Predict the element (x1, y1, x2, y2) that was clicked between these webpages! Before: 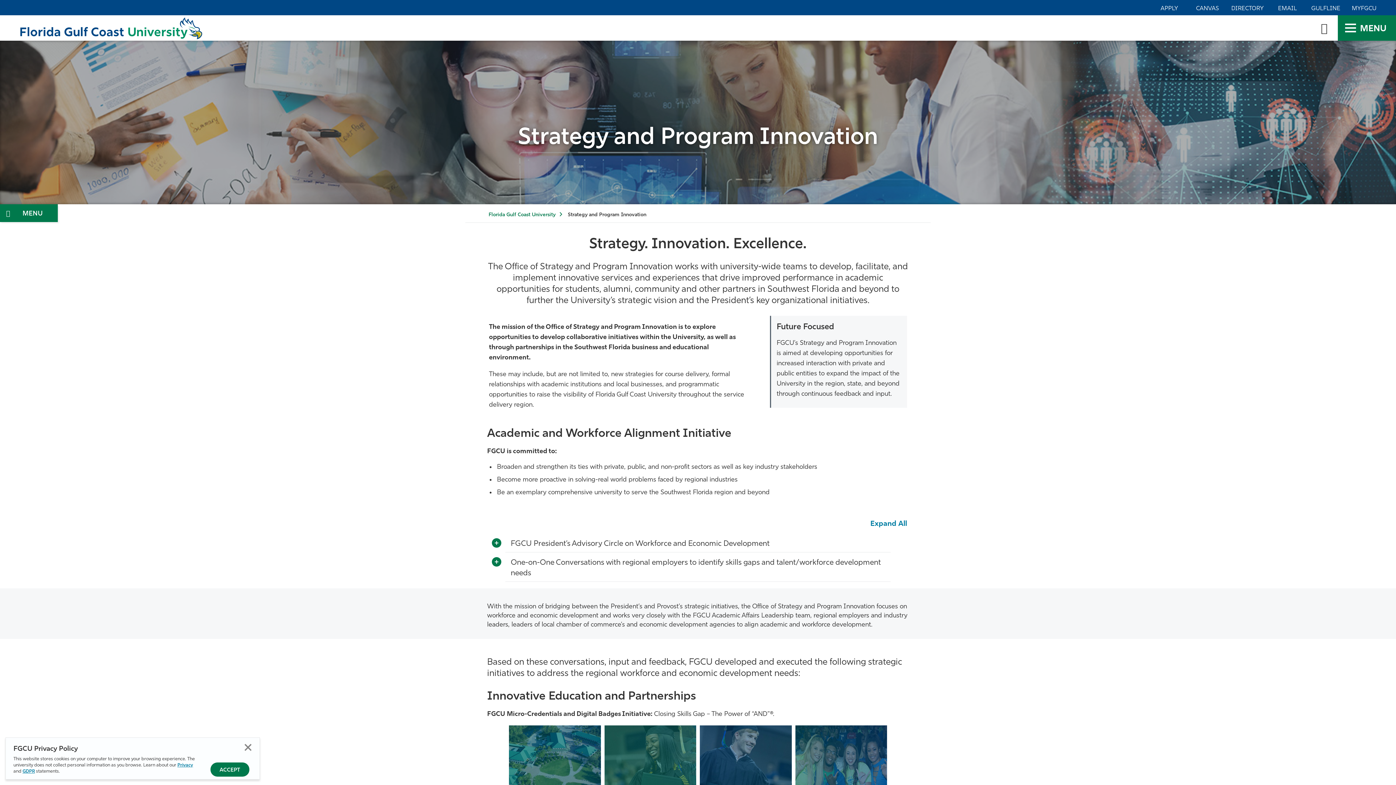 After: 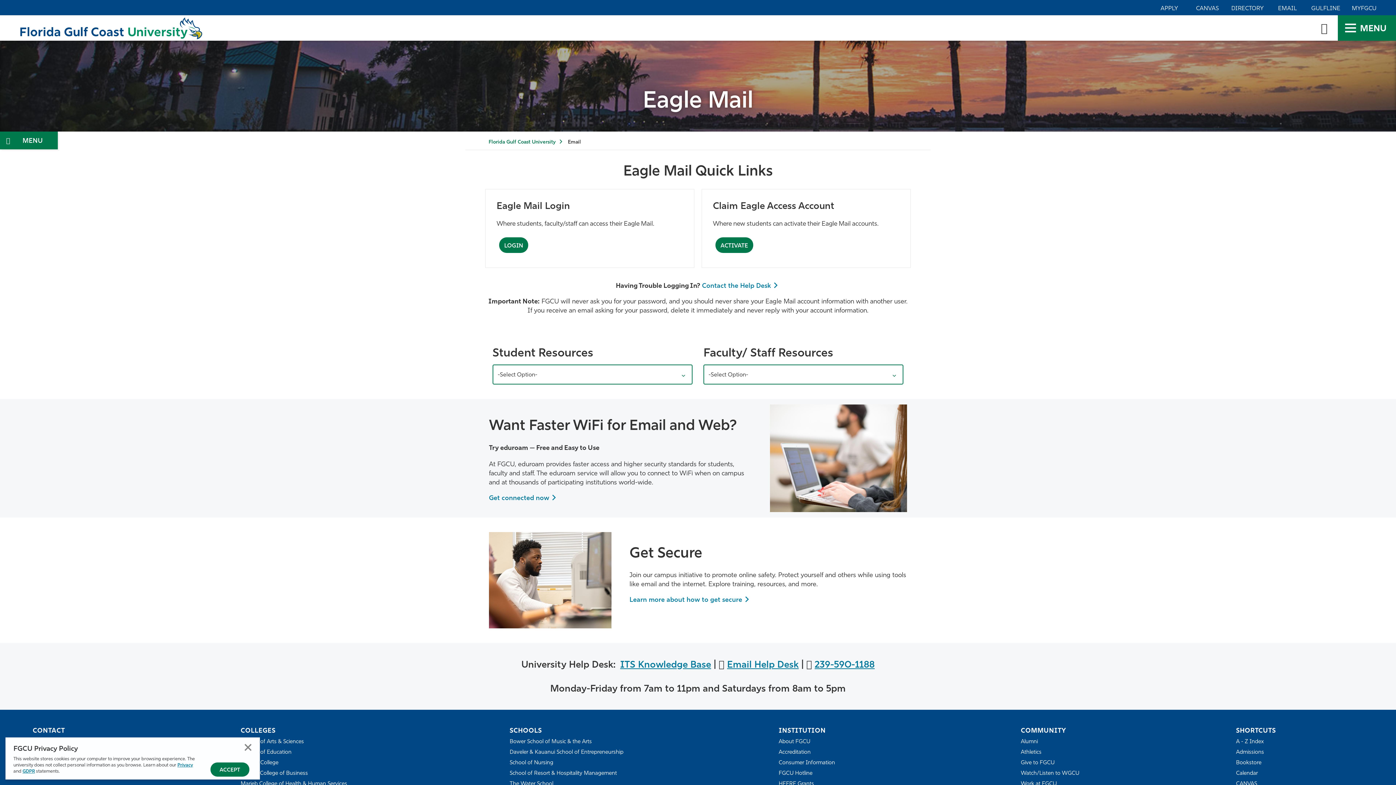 Action: bbox: (1268, 0, 1306, 15) label: EMAIL